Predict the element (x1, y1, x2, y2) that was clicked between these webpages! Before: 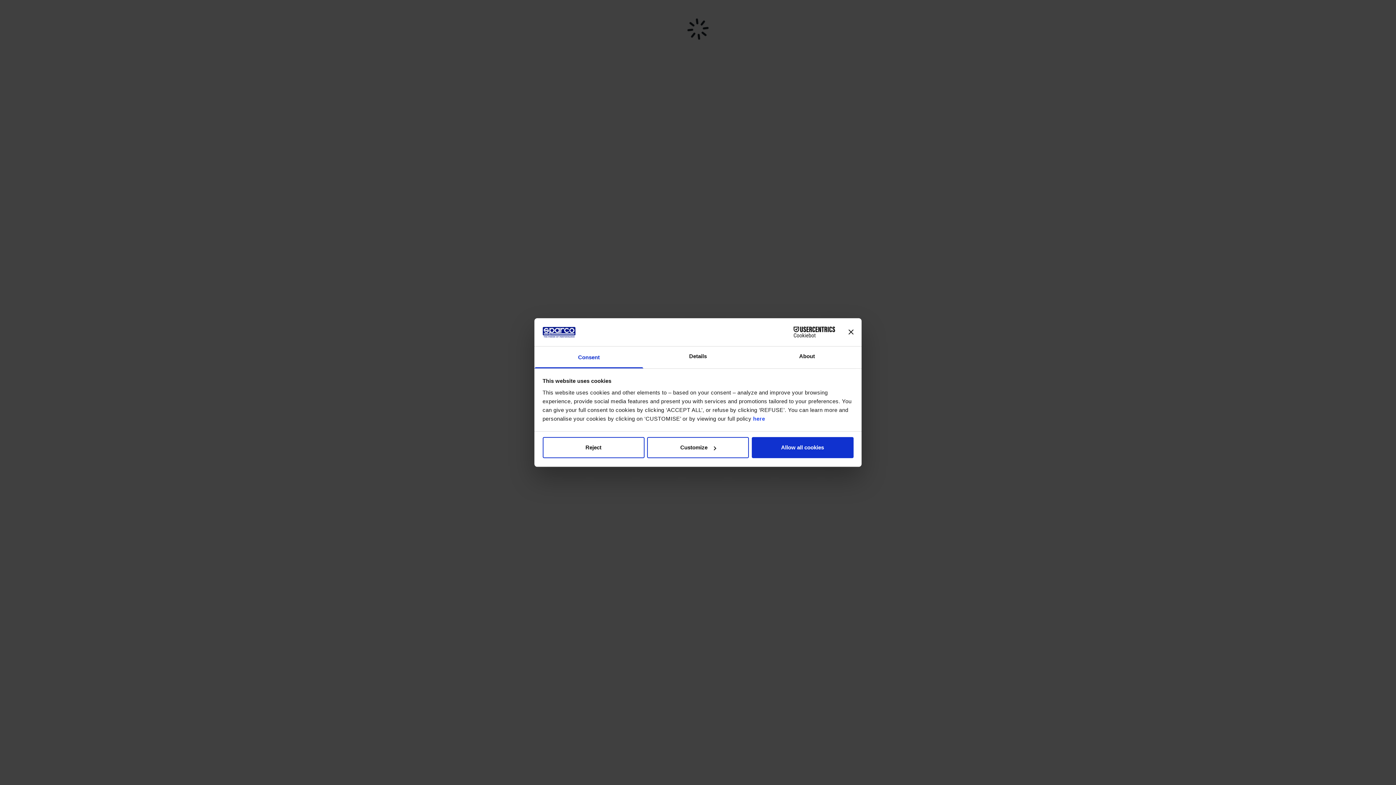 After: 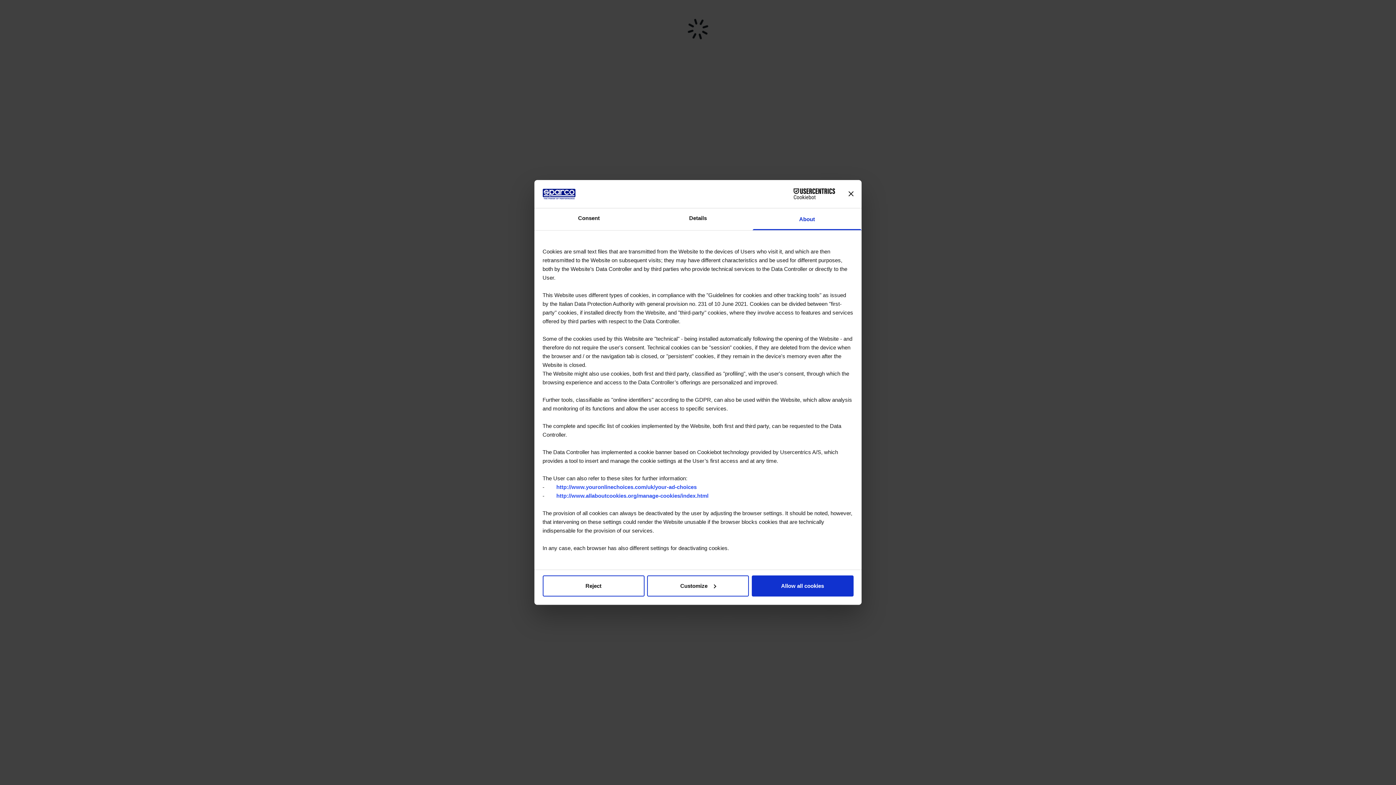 Action: label: About bbox: (752, 346, 861, 368)